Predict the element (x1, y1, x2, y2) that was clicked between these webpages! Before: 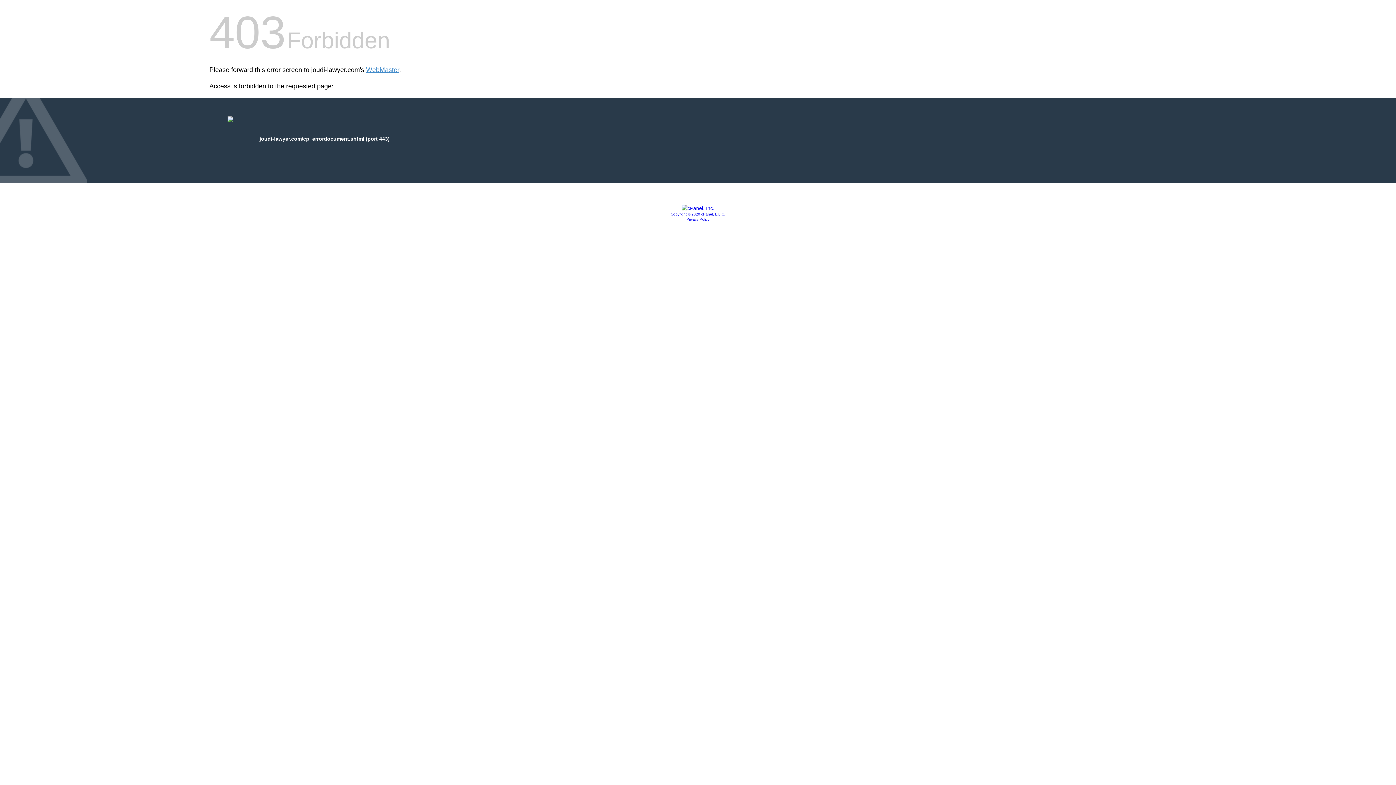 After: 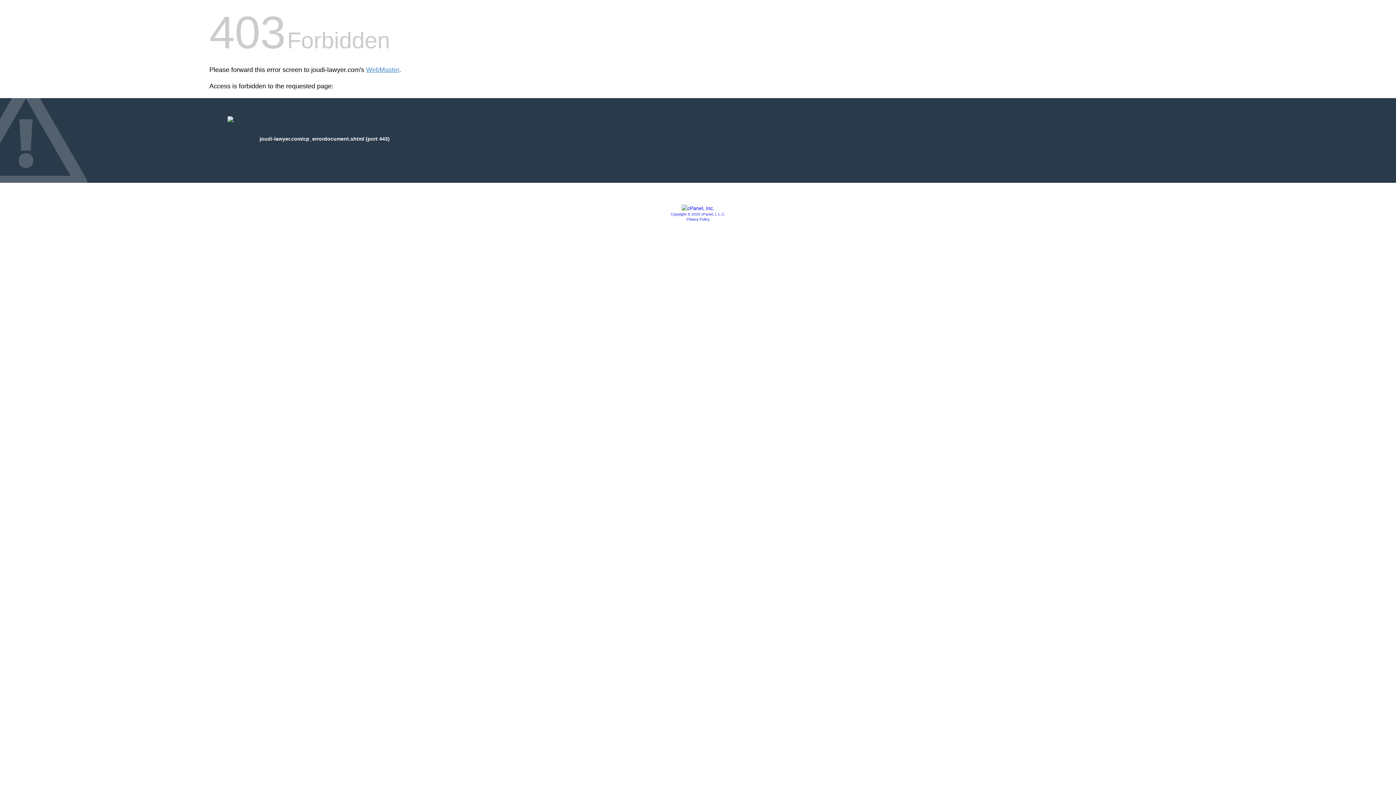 Action: label: Copyright © 2020 cPanel, L.L.C. bbox: (670, 212, 725, 216)